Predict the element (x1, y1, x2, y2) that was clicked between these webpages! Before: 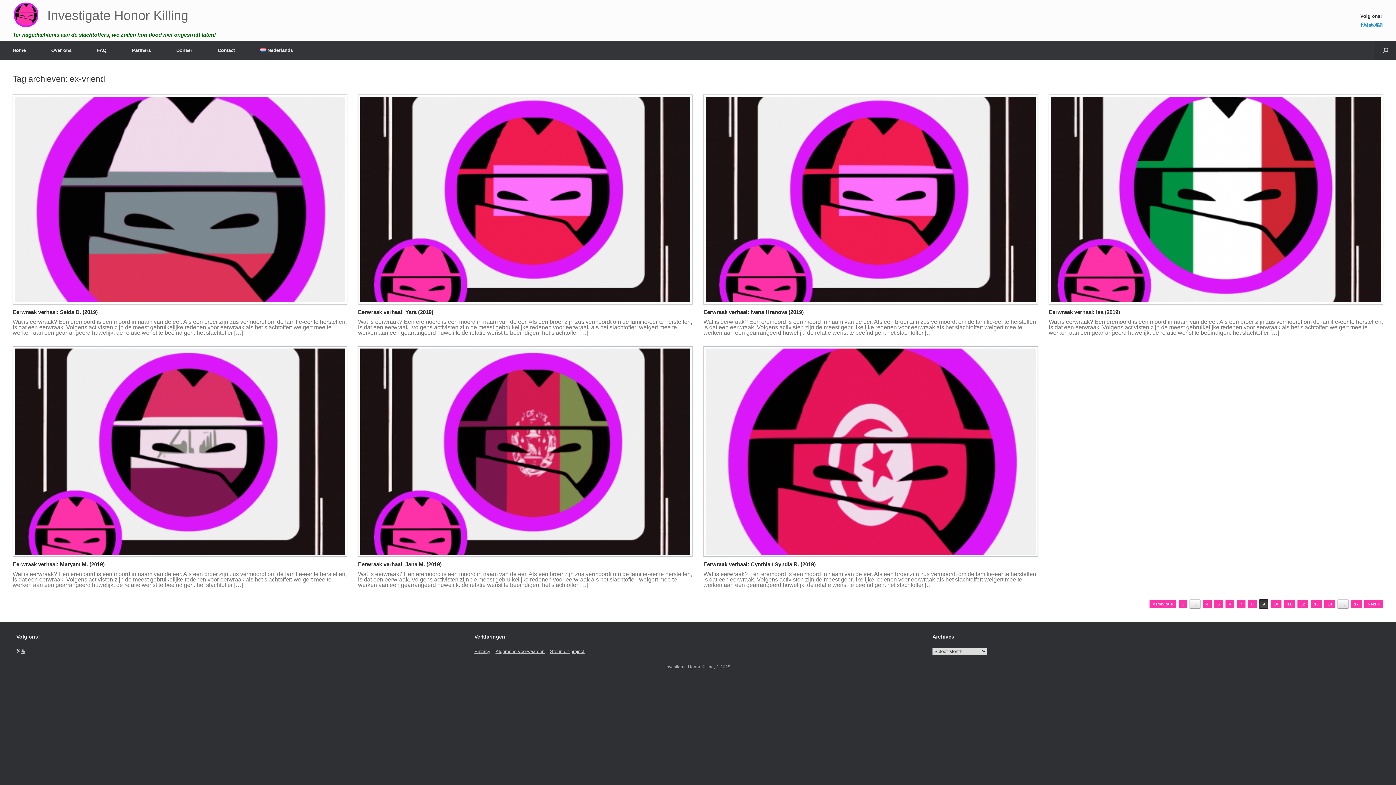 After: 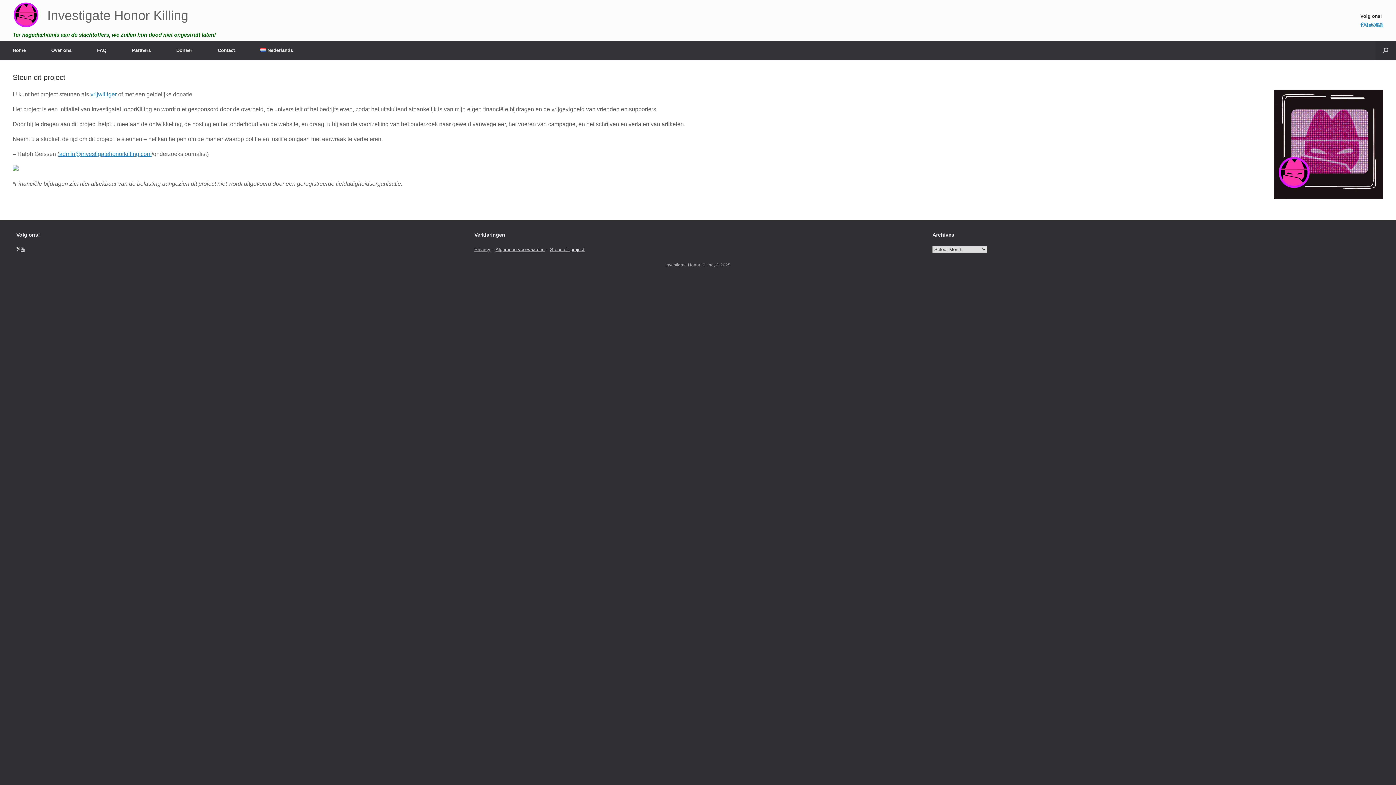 Action: label: Doneer bbox: (163, 40, 205, 60)